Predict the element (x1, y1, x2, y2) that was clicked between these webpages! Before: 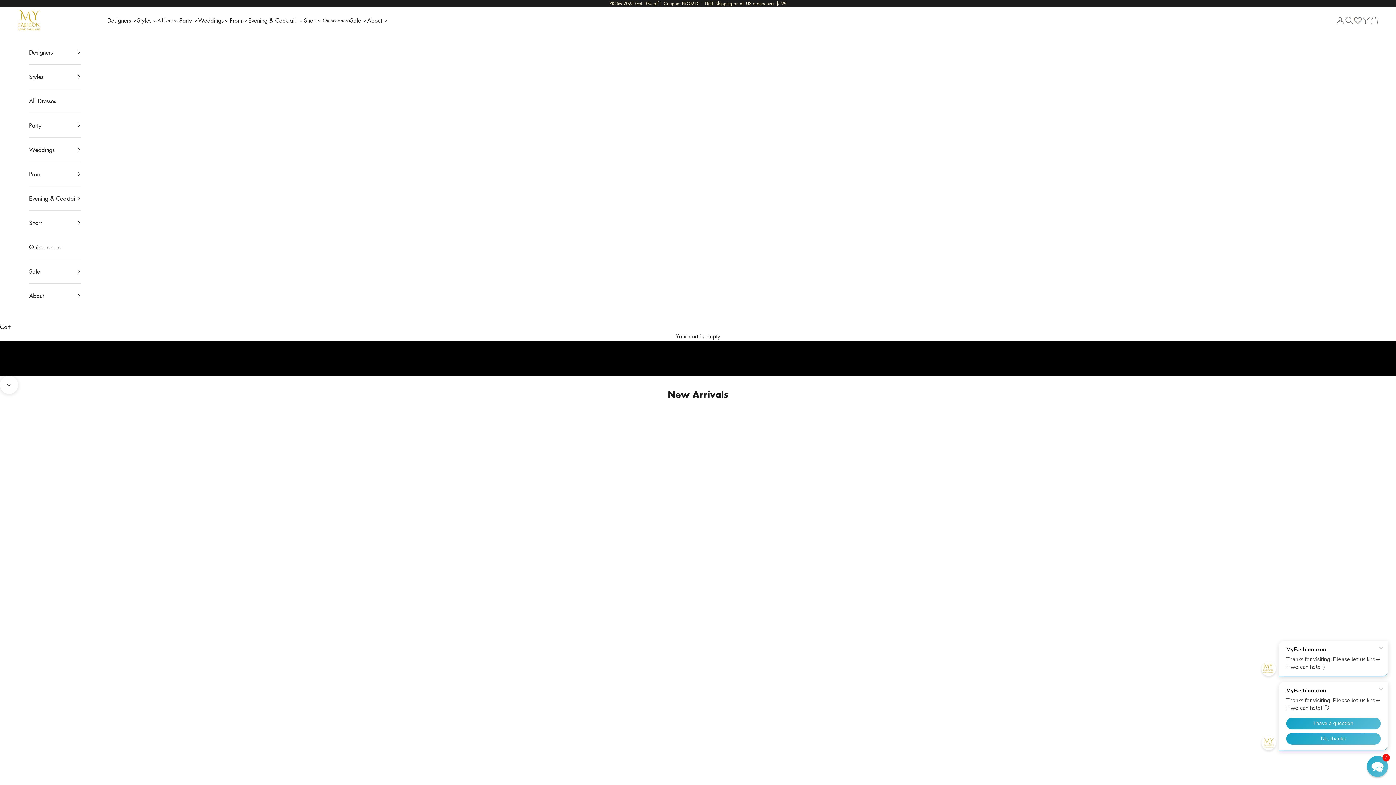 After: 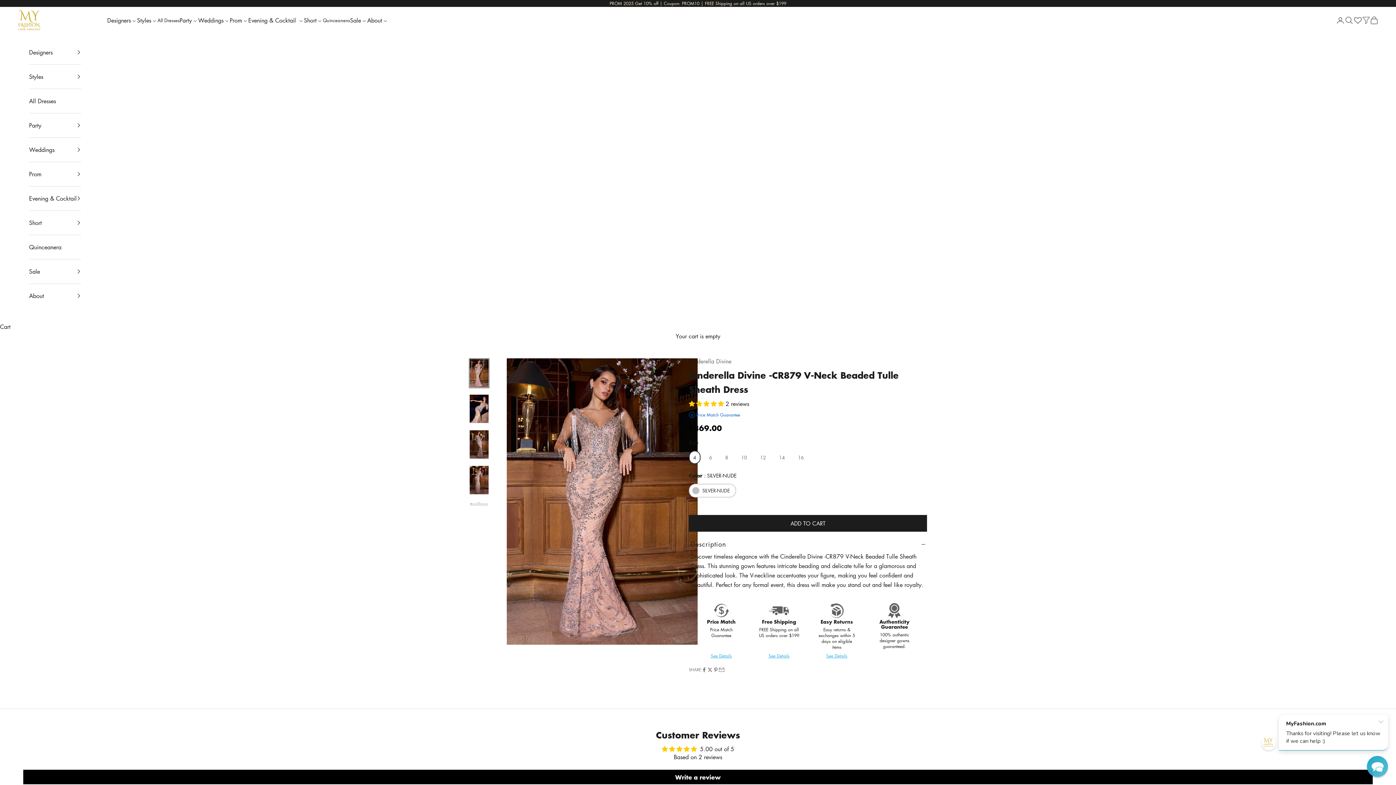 Action: bbox: (1170, 419, 1378, 732)